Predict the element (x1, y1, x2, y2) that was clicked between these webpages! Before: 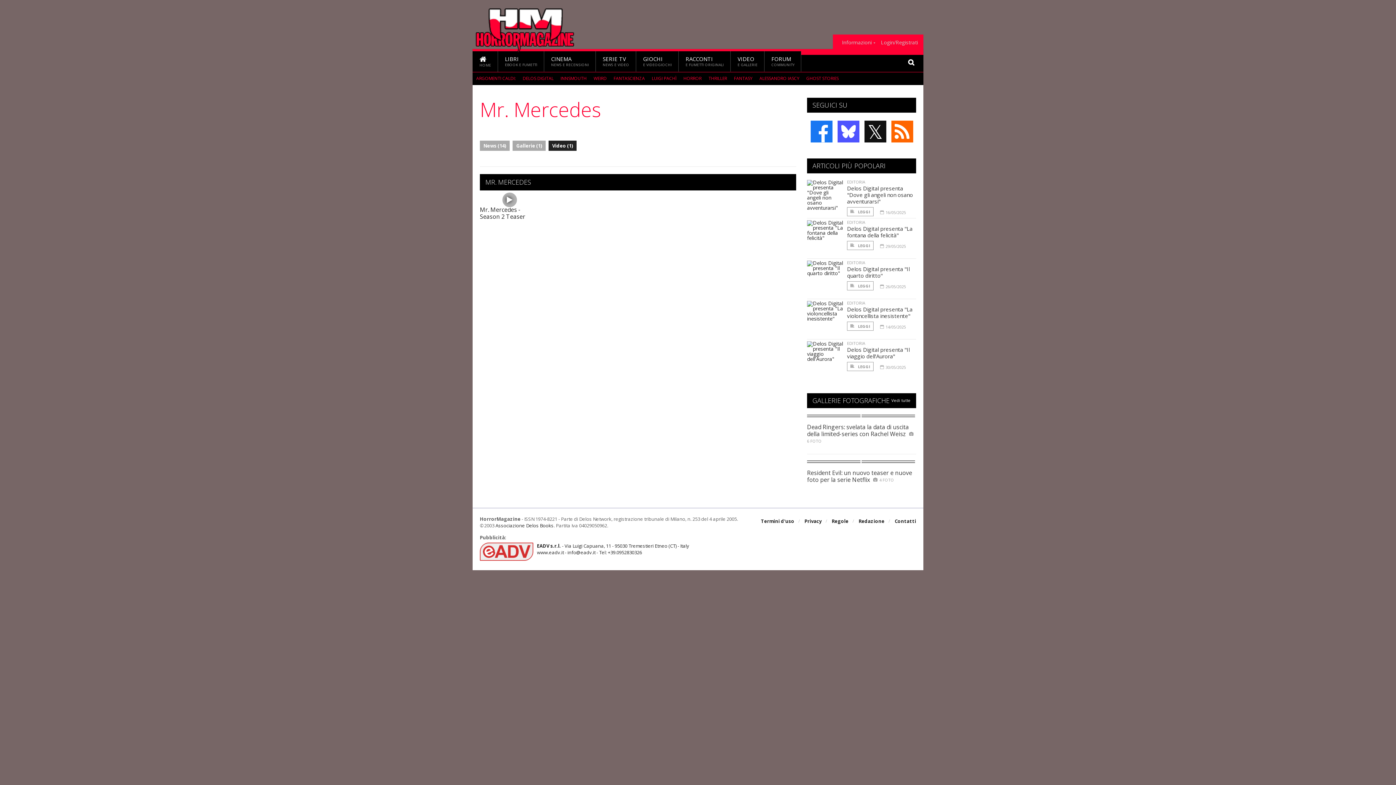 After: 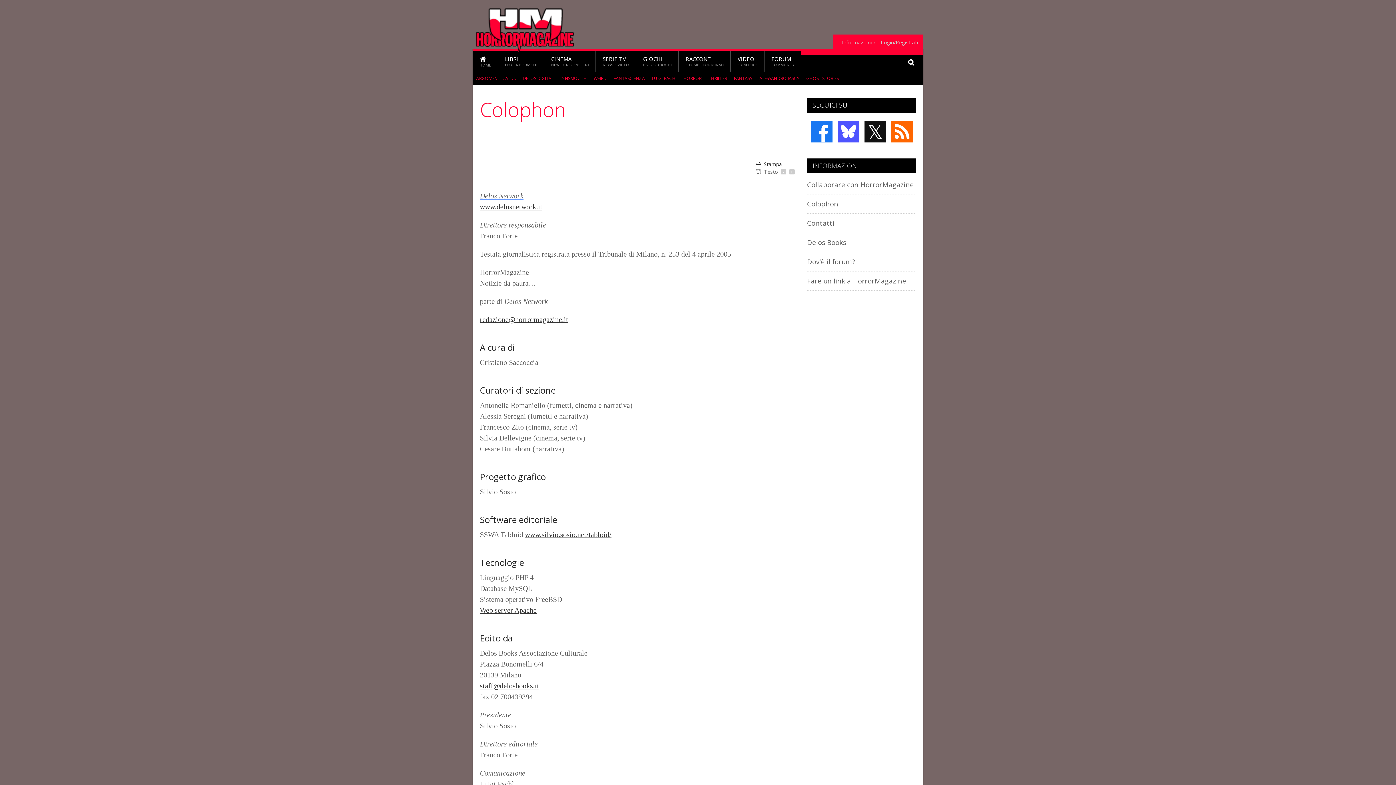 Action: label: Informazioni bbox: (842, 40, 875, 45)